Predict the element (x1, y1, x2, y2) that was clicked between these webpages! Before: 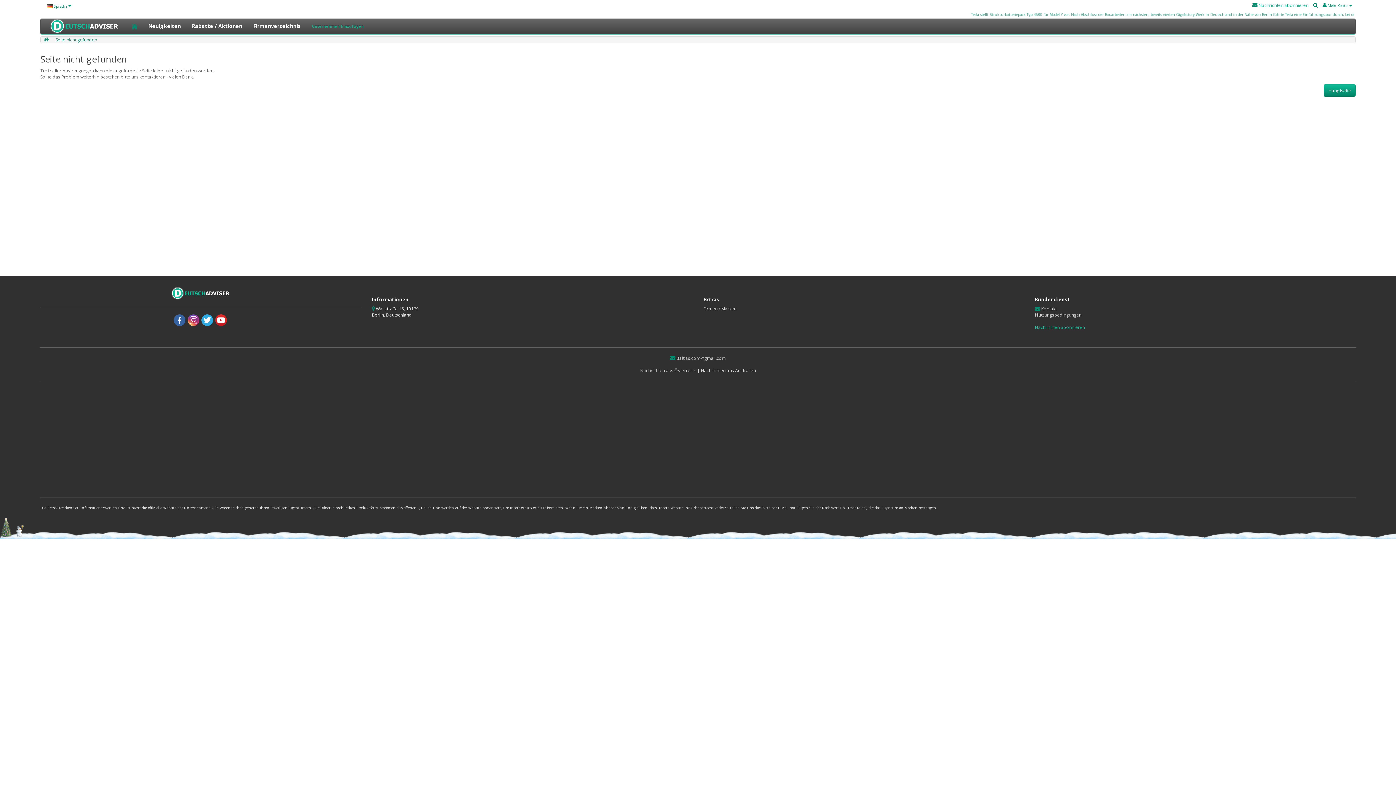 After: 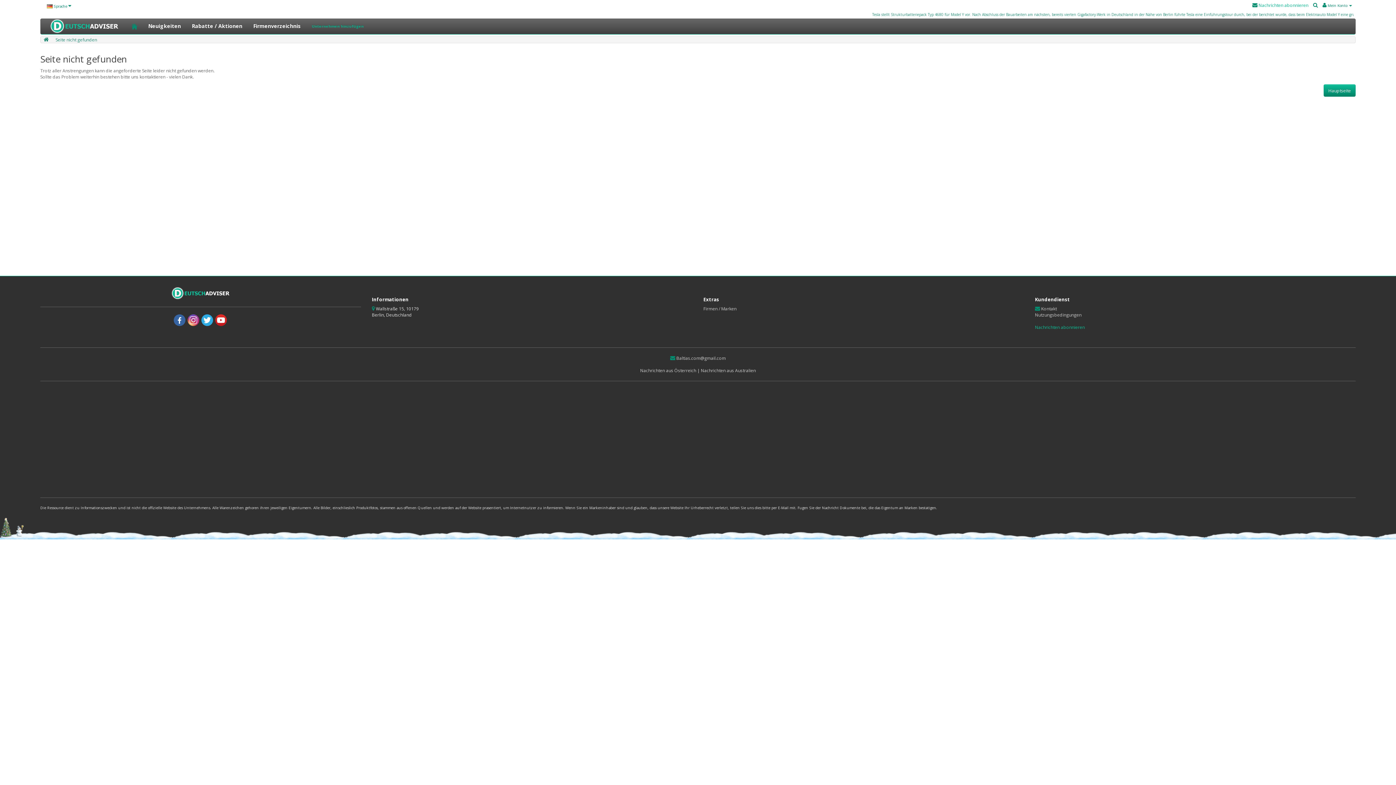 Action: bbox: (1035, 305, 1057, 312) label:  Kontakt